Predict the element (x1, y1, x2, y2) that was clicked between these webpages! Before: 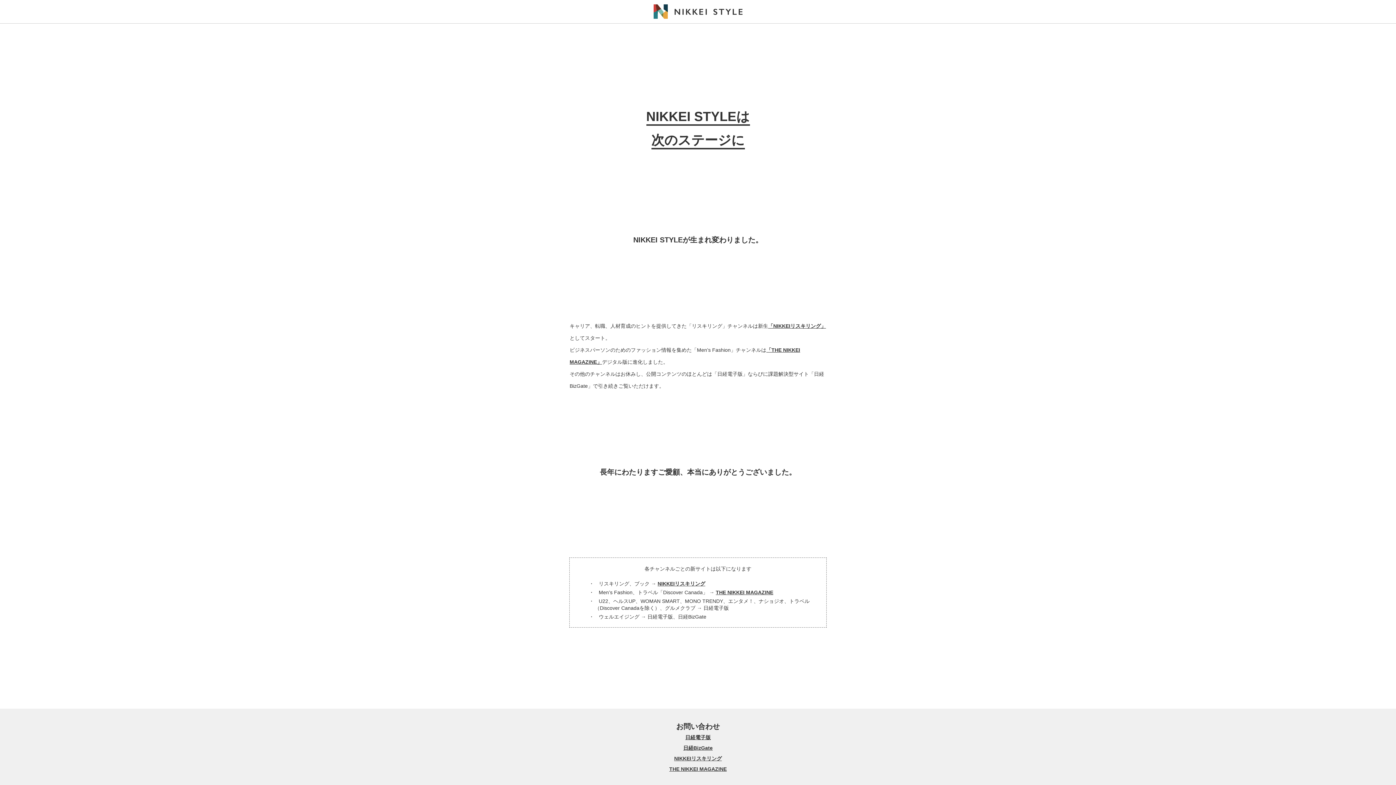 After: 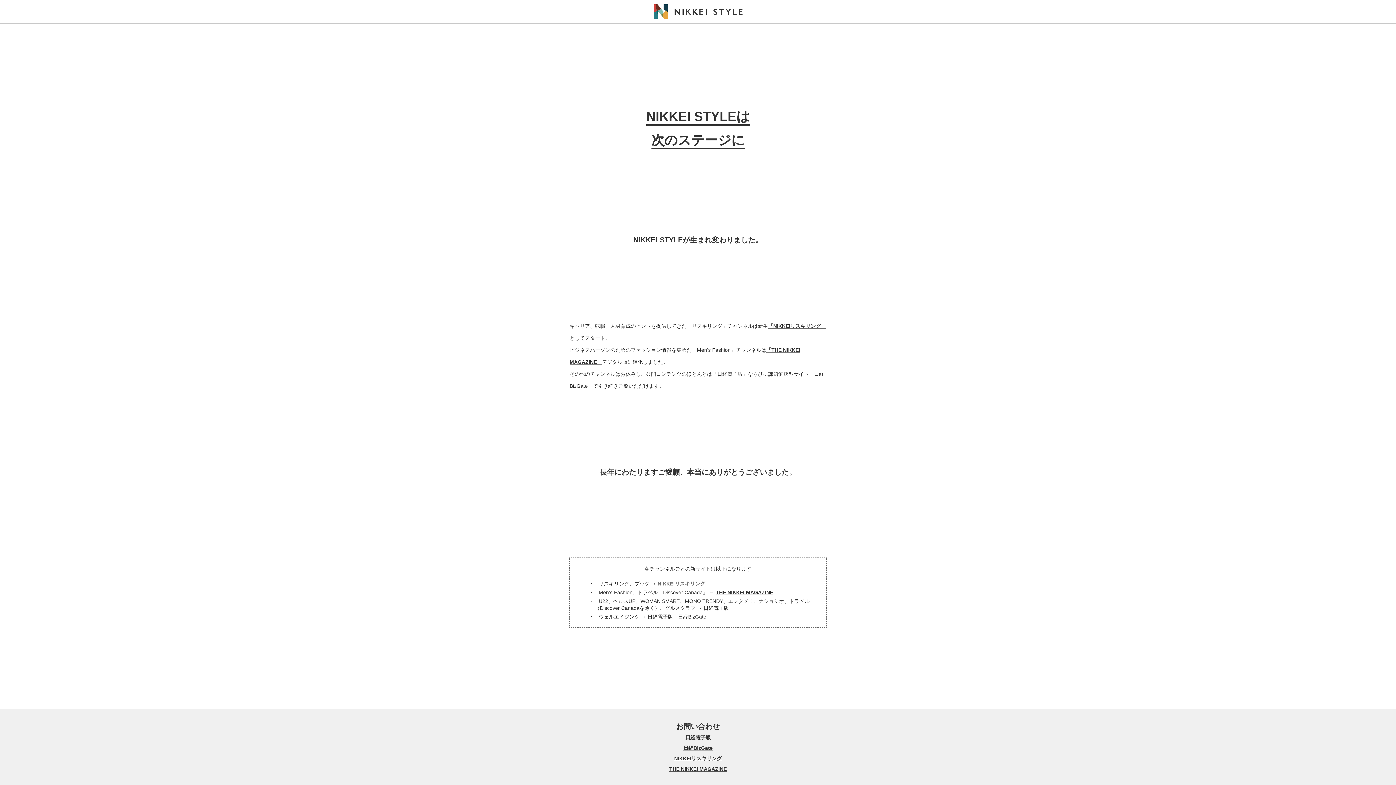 Action: label: NIKKEIリスキリング bbox: (657, 580, 705, 586)